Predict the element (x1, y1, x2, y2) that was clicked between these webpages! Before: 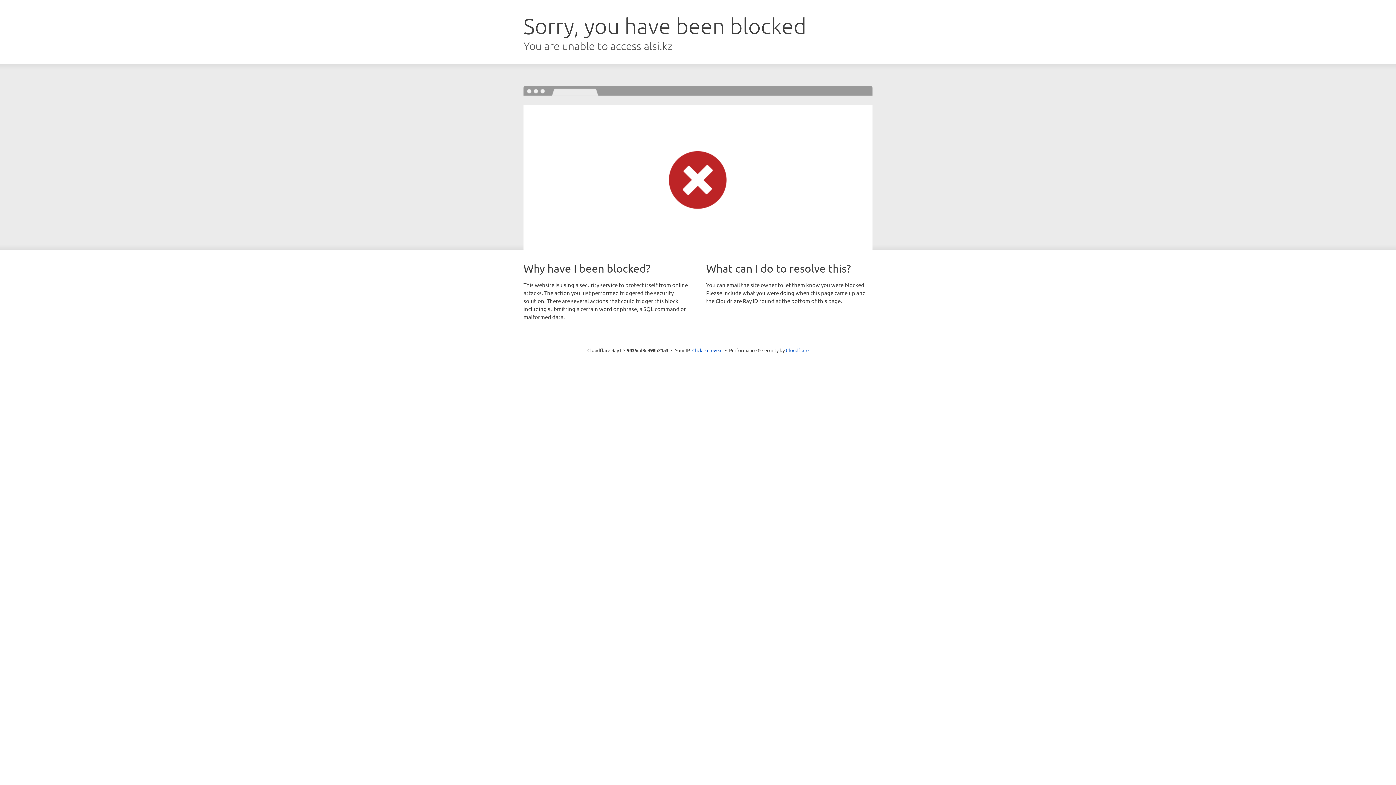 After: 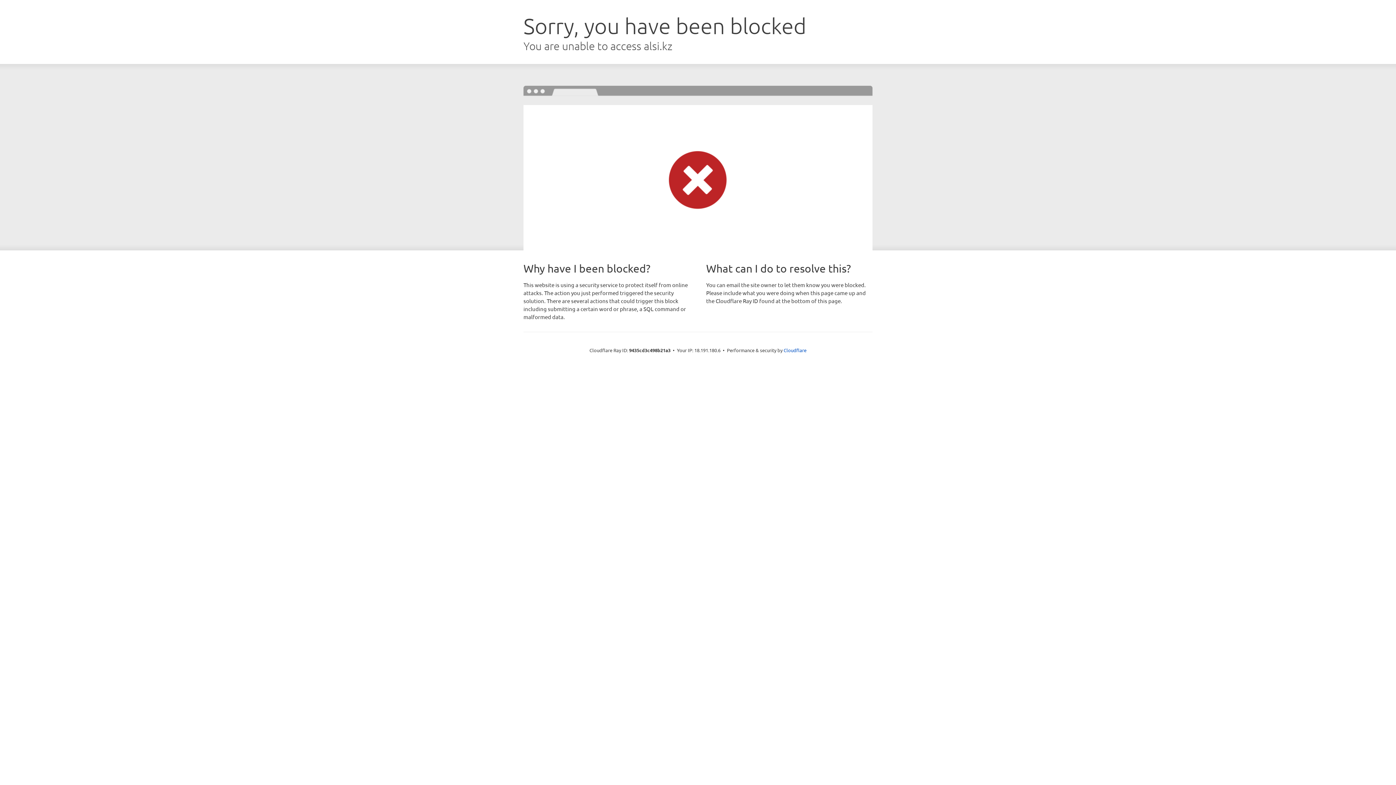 Action: label: Click to reveal bbox: (692, 346, 722, 353)